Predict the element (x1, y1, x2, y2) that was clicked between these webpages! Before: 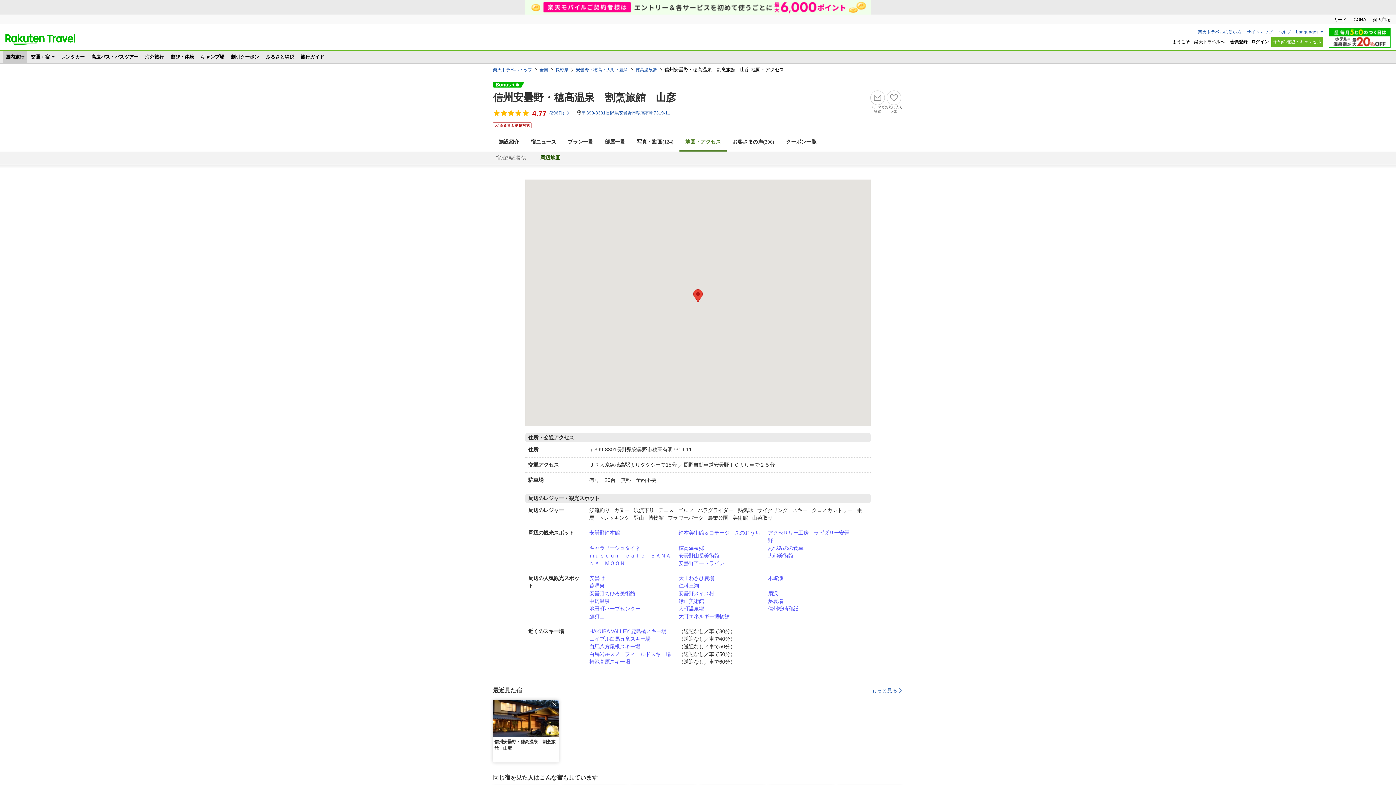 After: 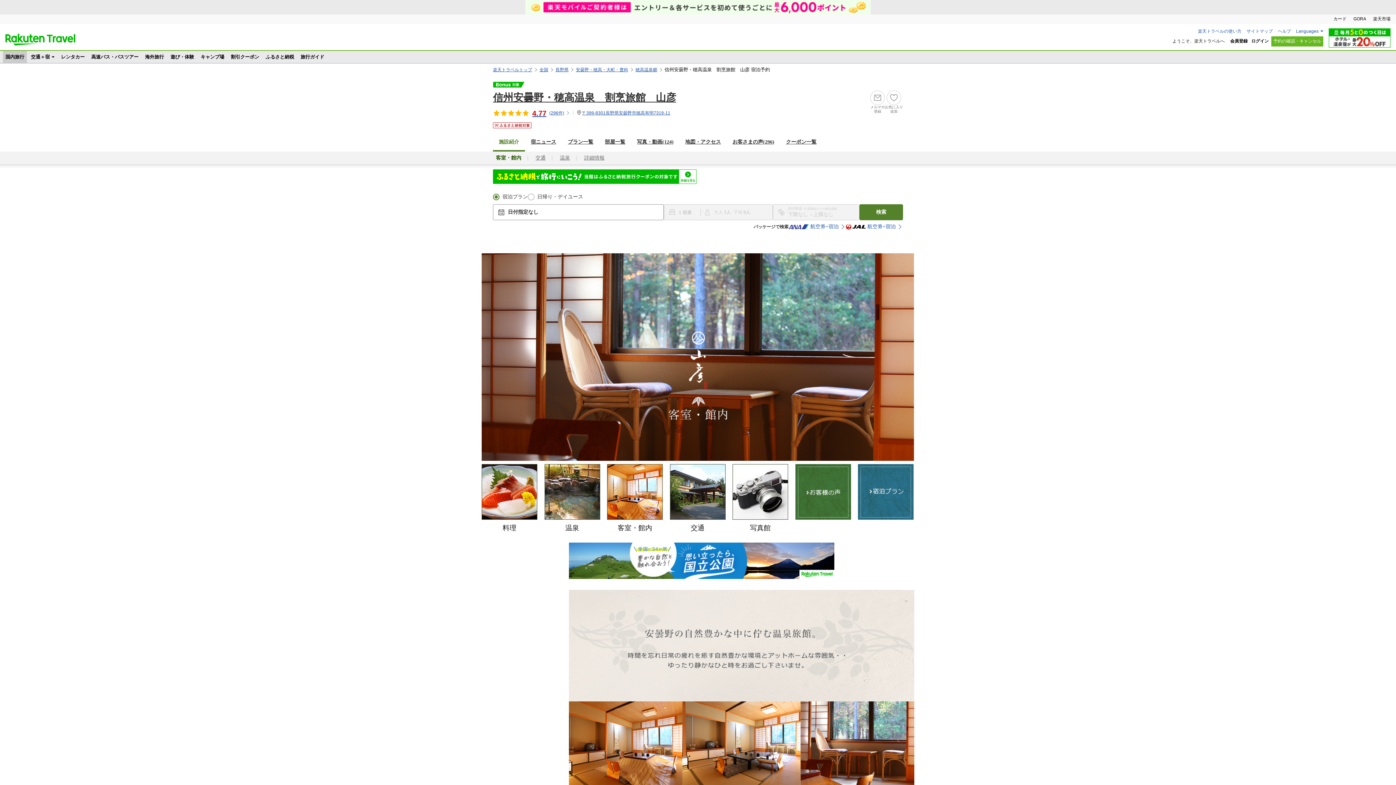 Action: label: 施設紹介 bbox: (493, 134, 525, 150)